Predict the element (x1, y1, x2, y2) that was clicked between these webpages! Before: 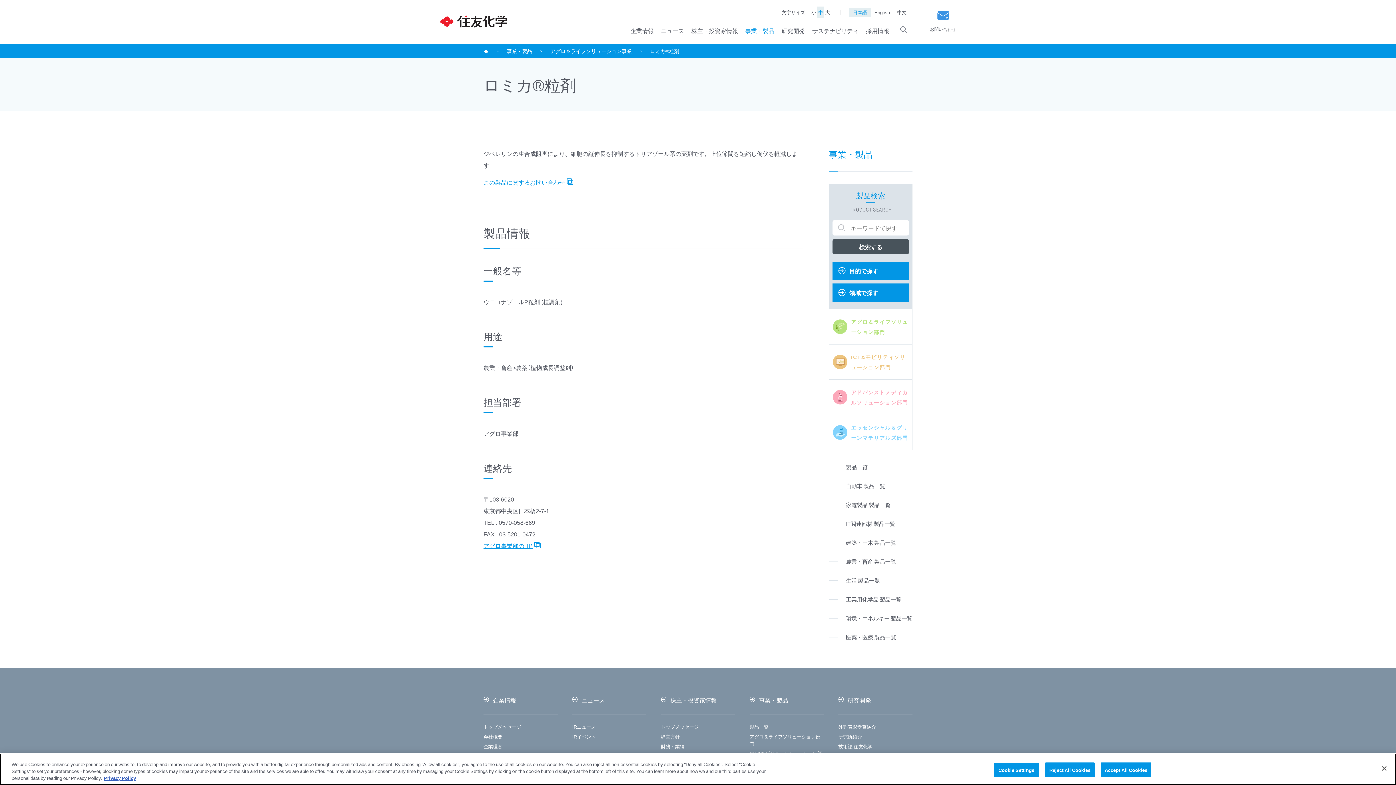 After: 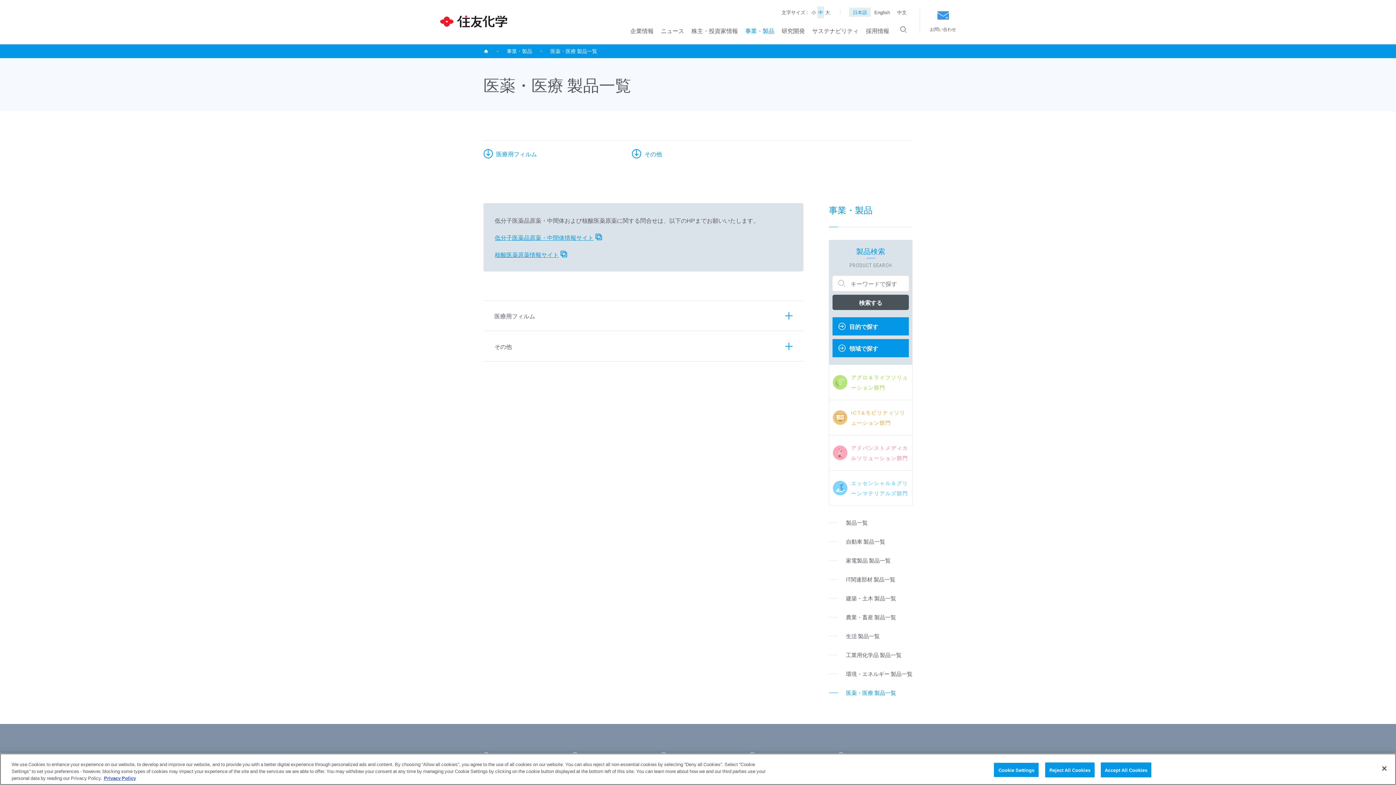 Action: bbox: (829, 628, 912, 646) label: 医薬・医療 製品一覧